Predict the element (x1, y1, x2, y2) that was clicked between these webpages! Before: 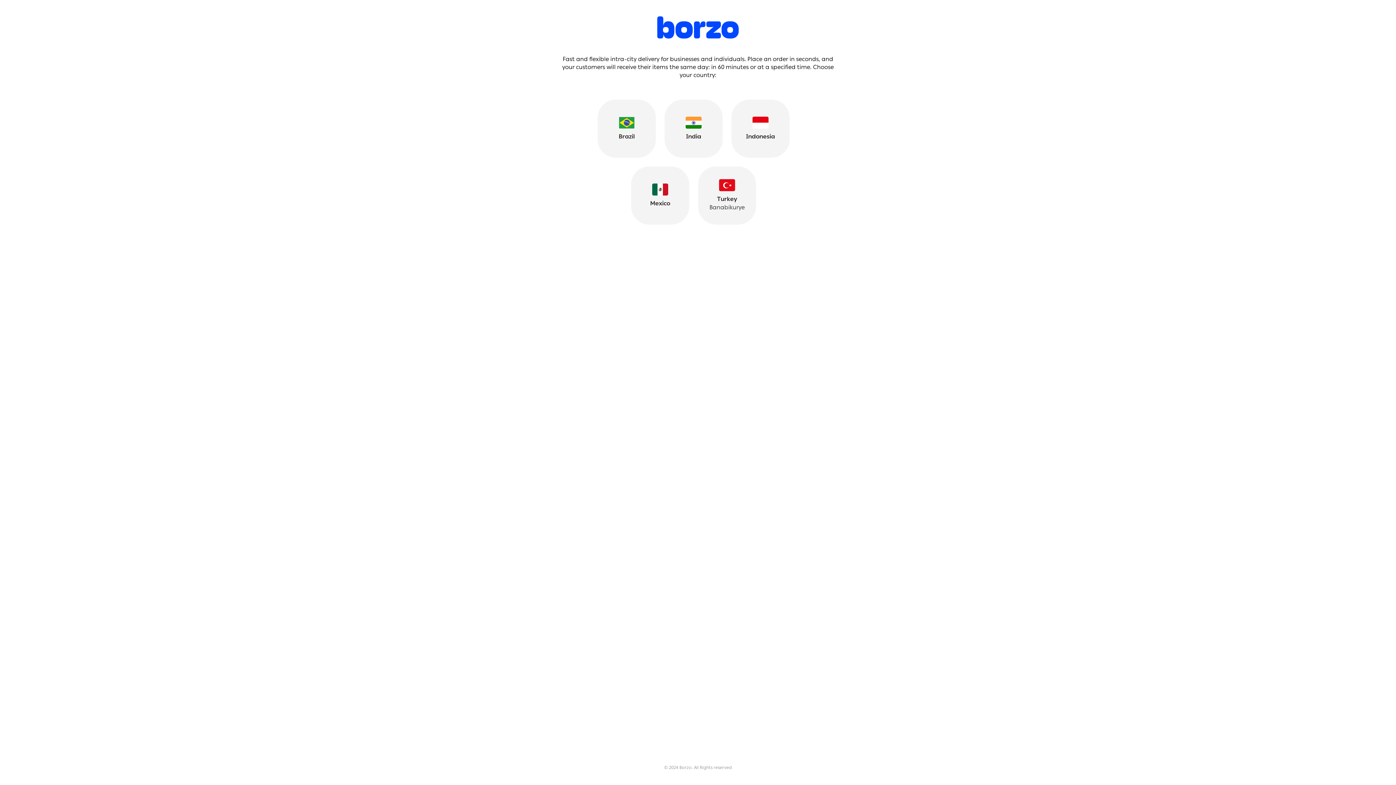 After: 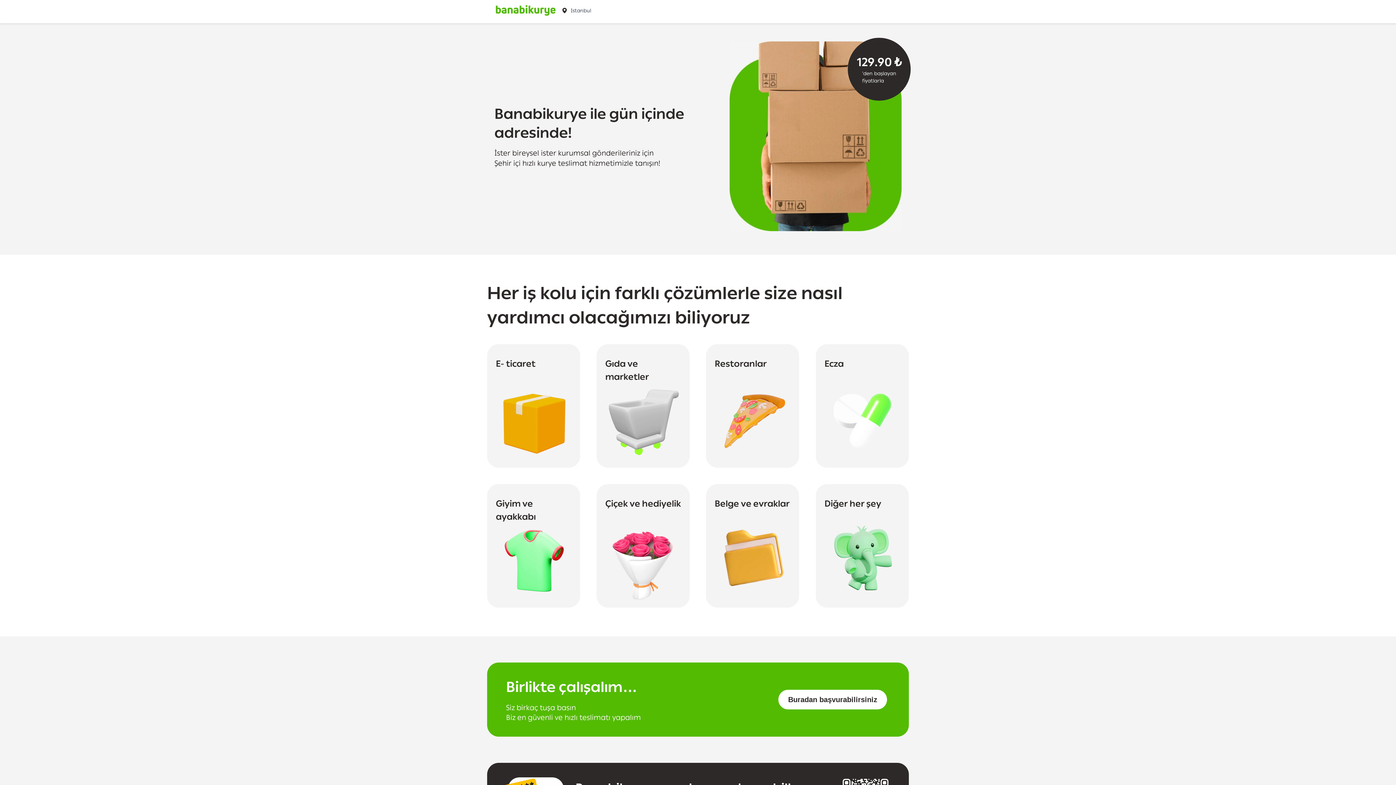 Action: bbox: (698, 166, 756, 224) label: Turkey
Banabikurye